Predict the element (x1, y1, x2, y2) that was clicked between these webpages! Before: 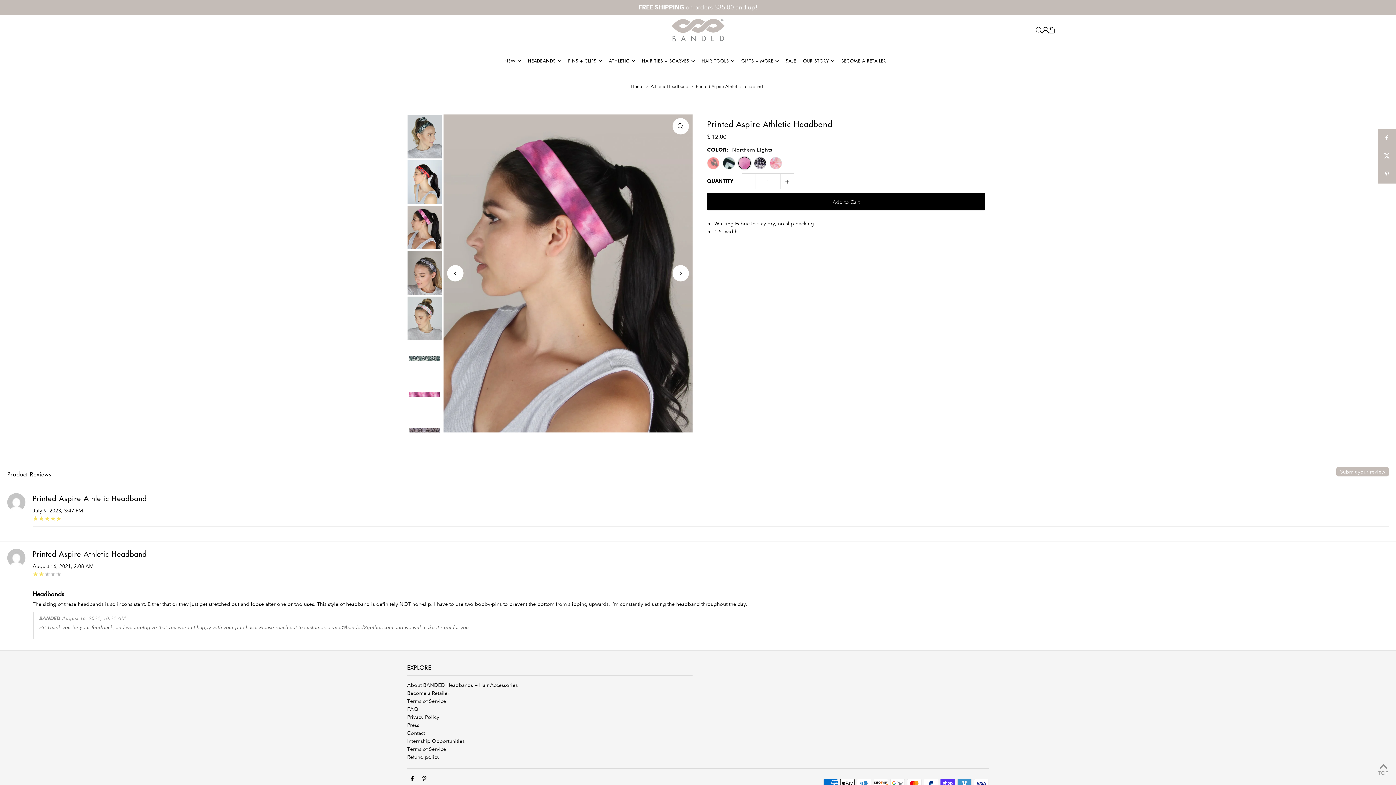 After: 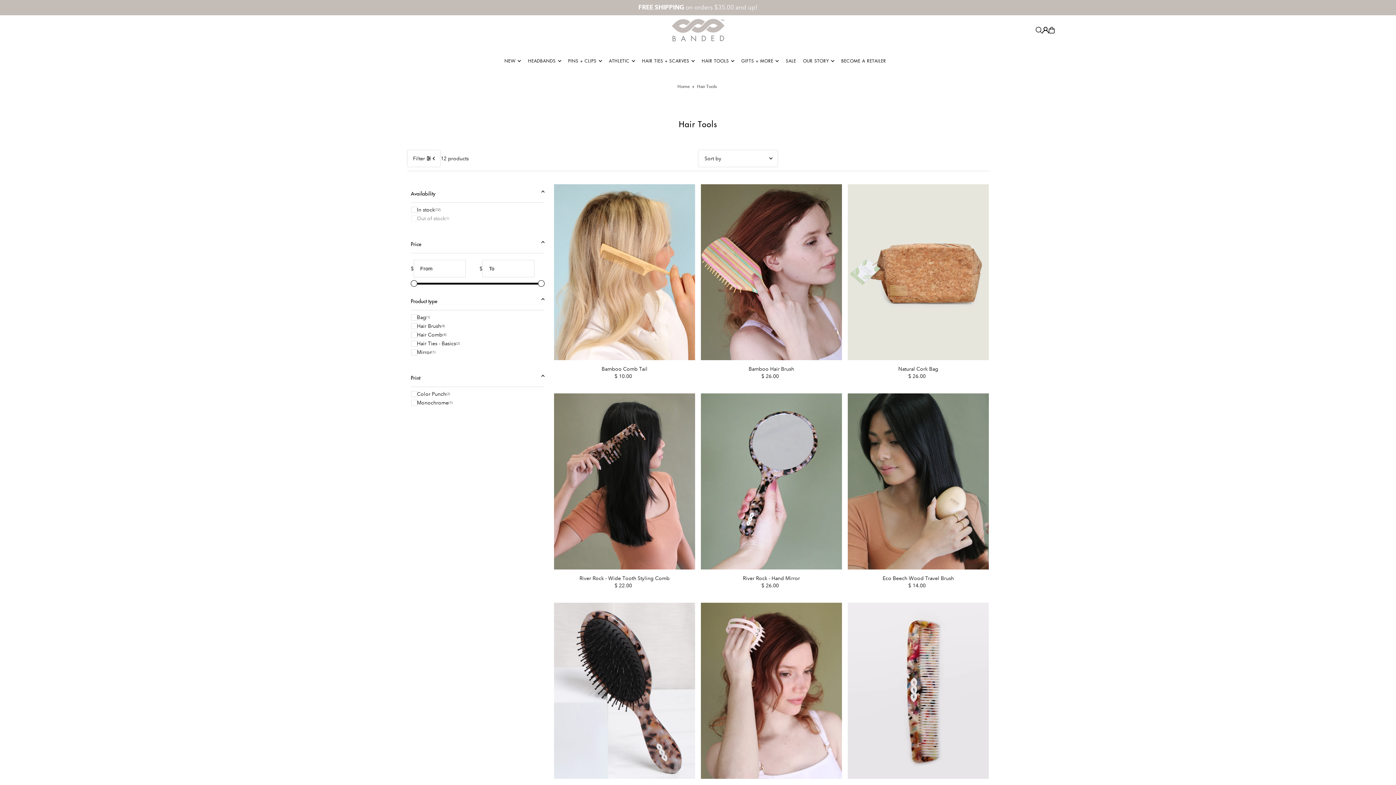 Action: label: HAIR TOOLS bbox: (701, 51, 734, 70)